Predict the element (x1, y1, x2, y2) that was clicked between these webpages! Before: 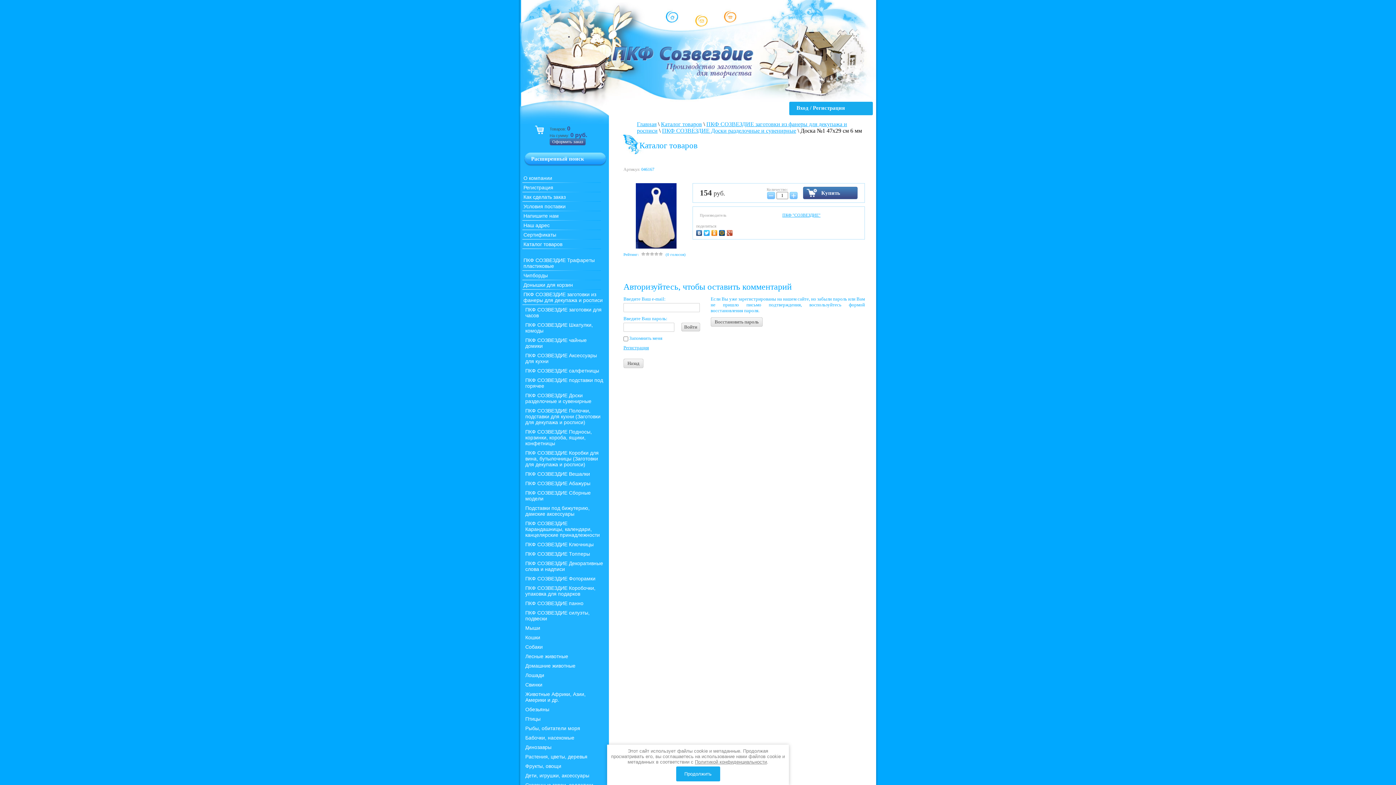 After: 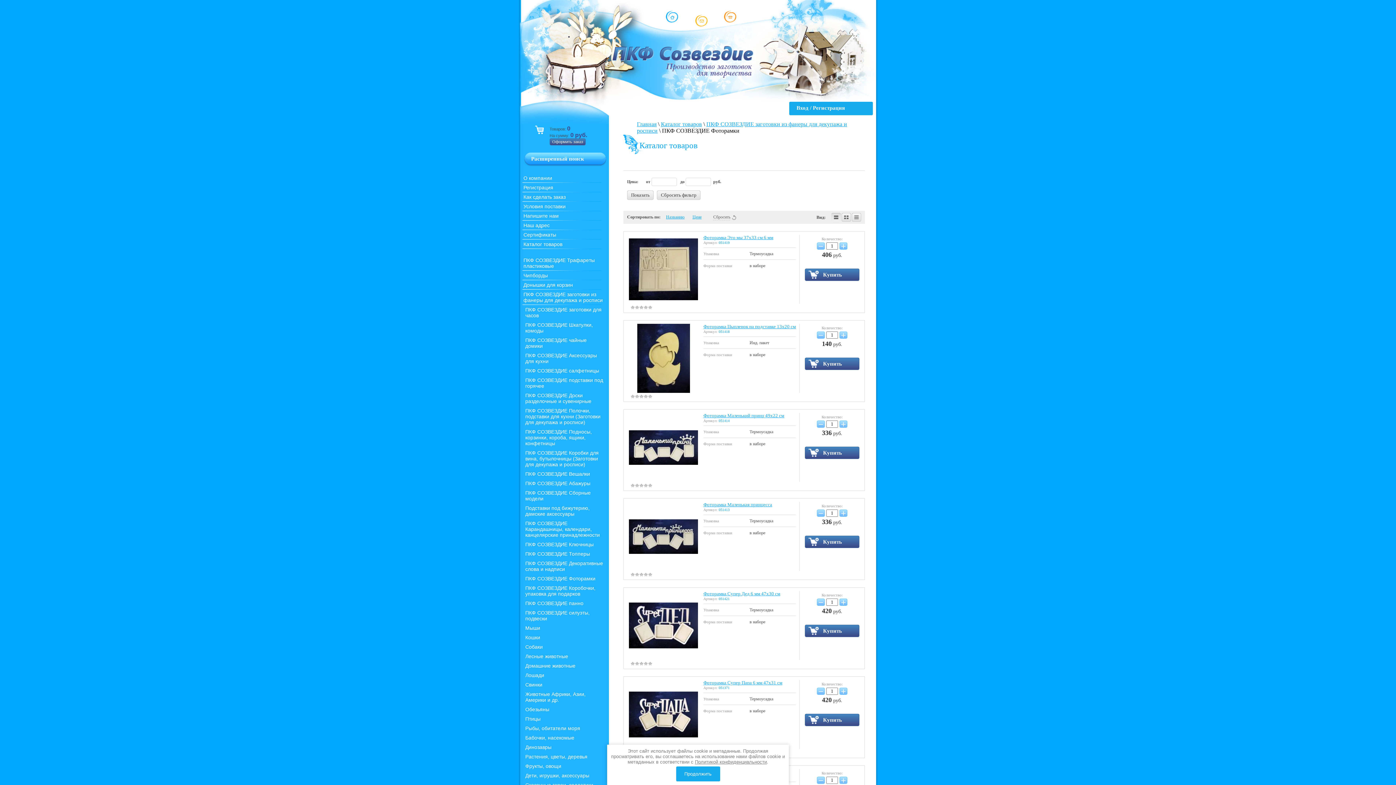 Action: bbox: (520, 574, 603, 583) label: ПКФ СОЗВЕЗДИЕ Фоторамки